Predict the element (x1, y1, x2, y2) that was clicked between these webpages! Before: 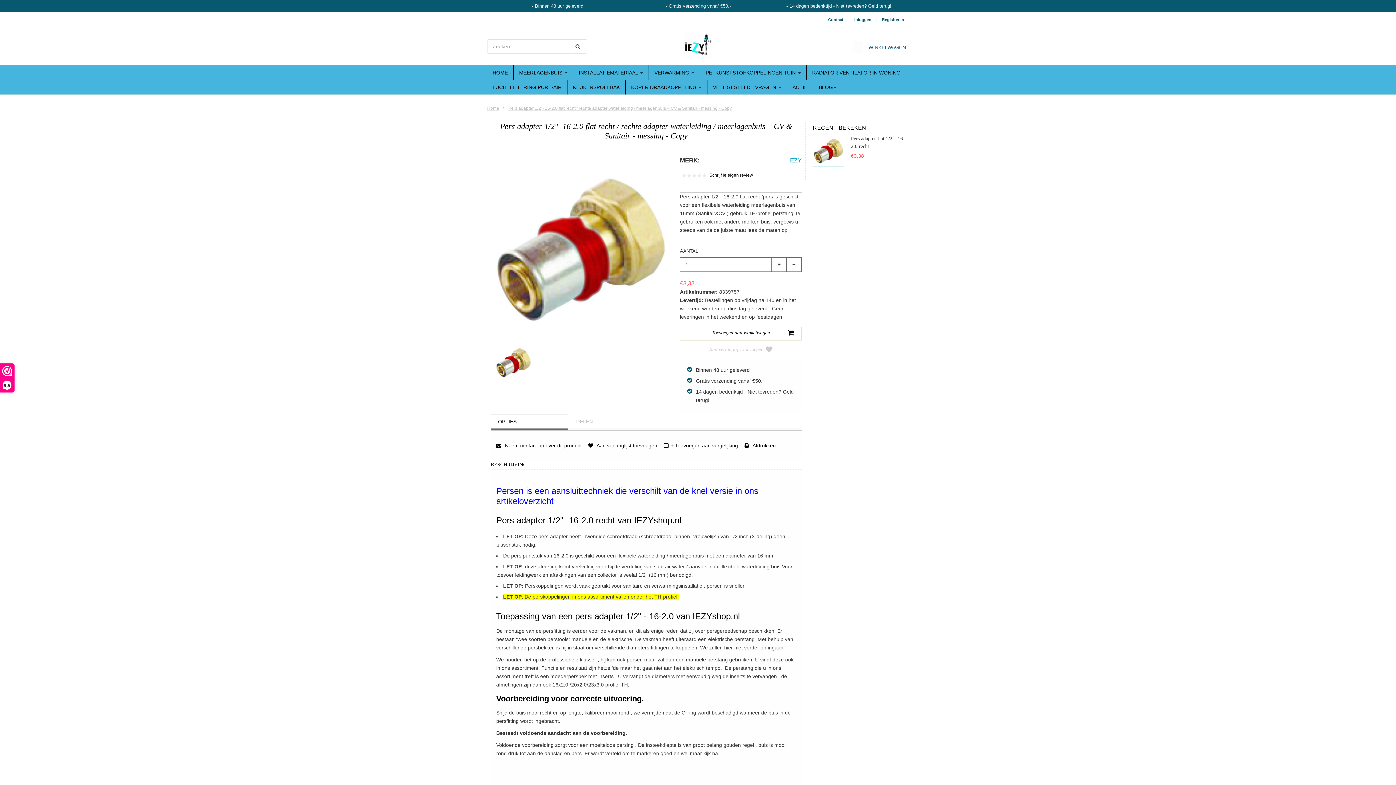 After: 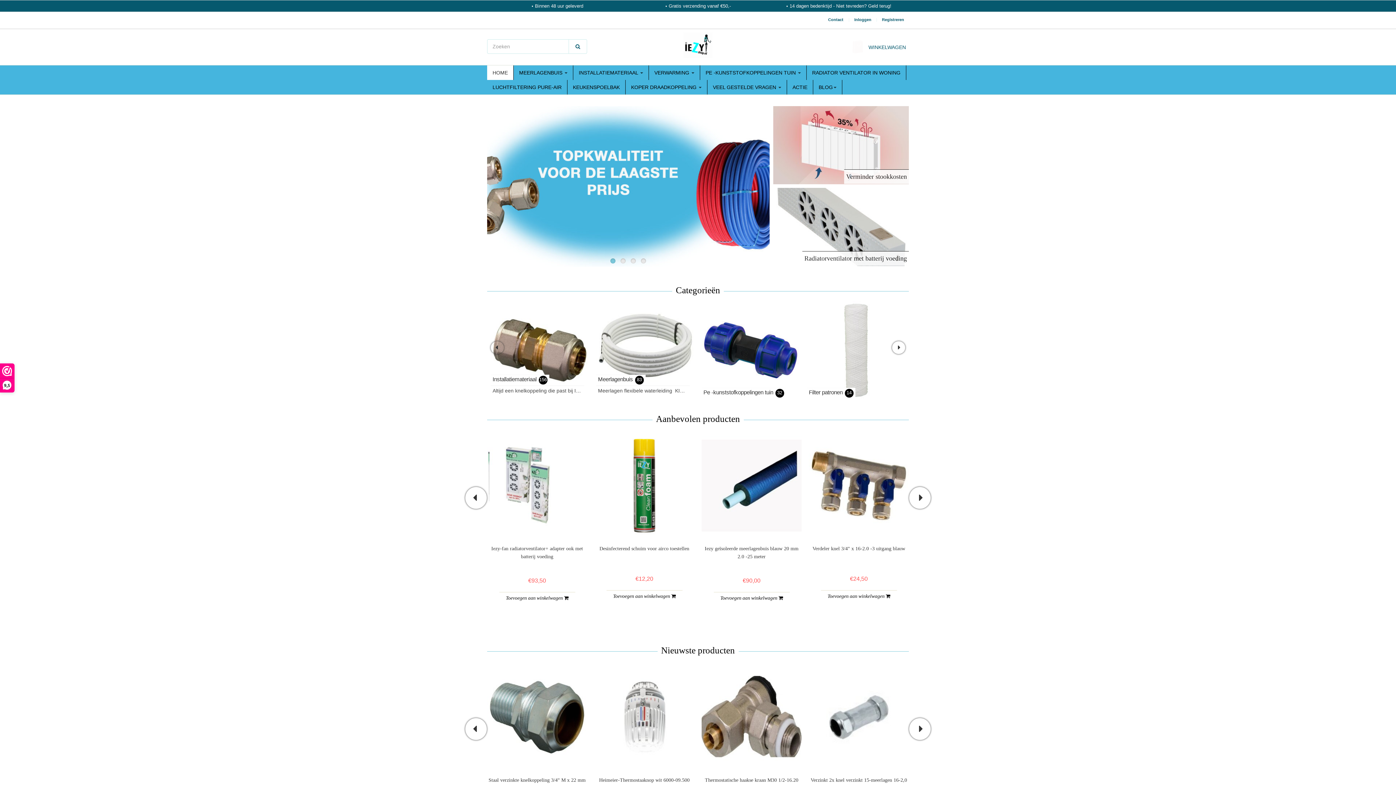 Action: bbox: (487, 65, 513, 79) label: HOME